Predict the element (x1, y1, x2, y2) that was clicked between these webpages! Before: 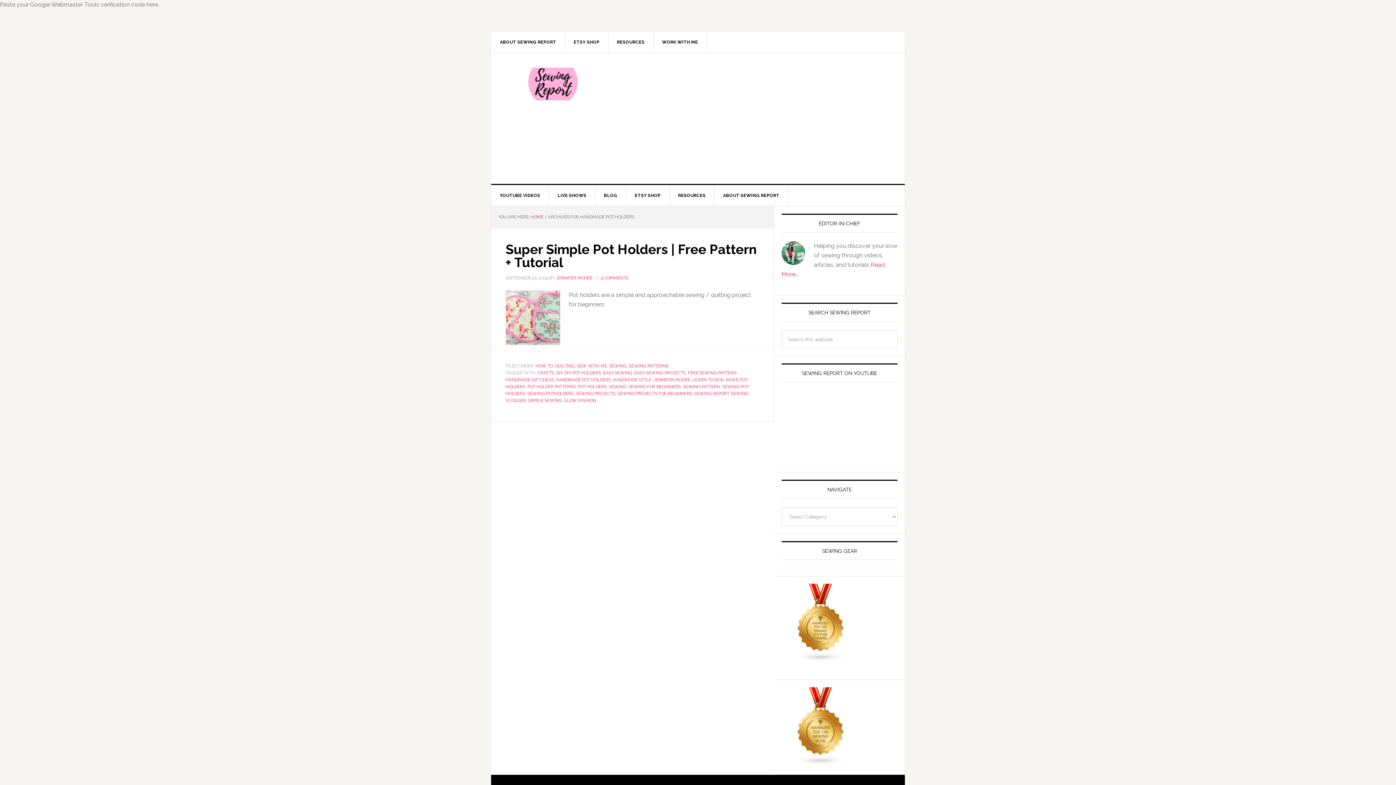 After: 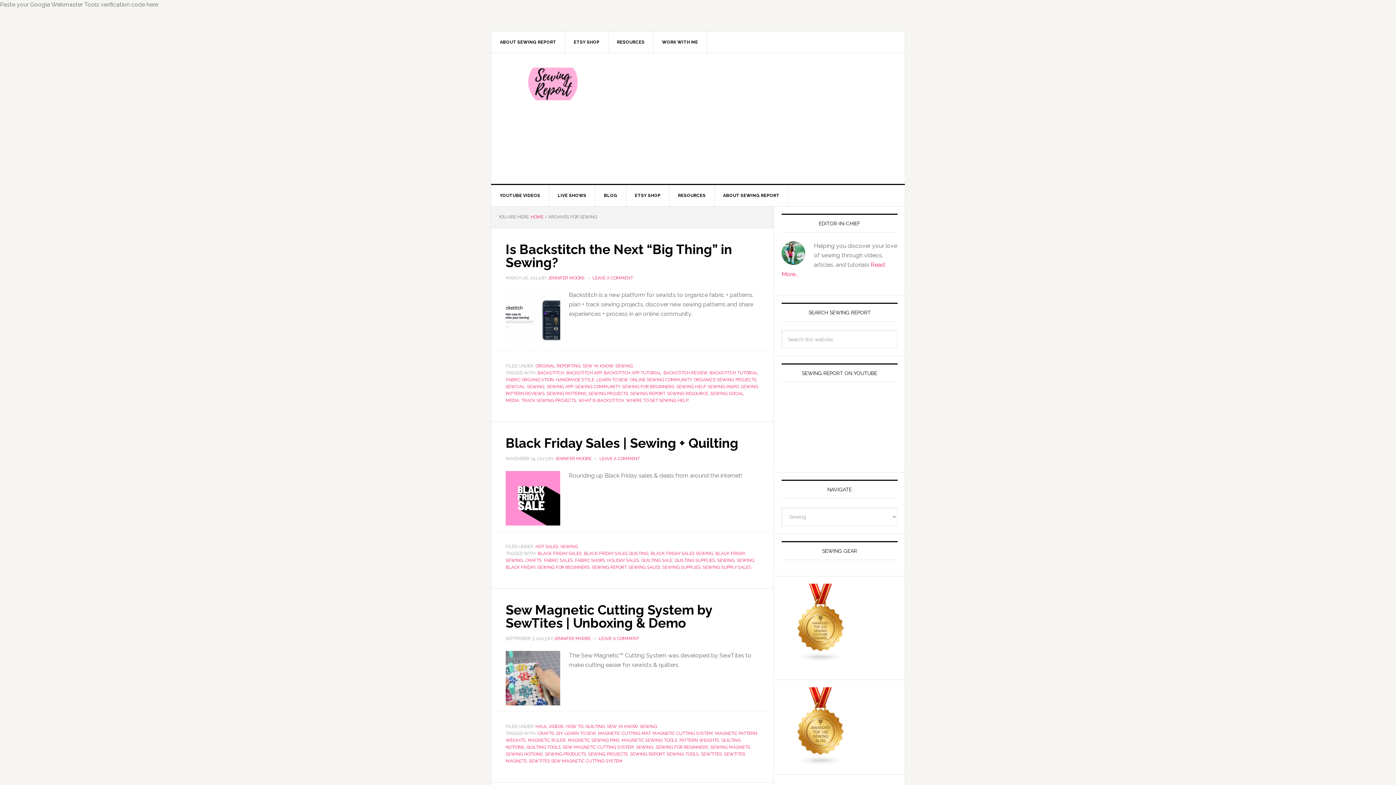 Action: bbox: (609, 363, 626, 368) label: SEWING